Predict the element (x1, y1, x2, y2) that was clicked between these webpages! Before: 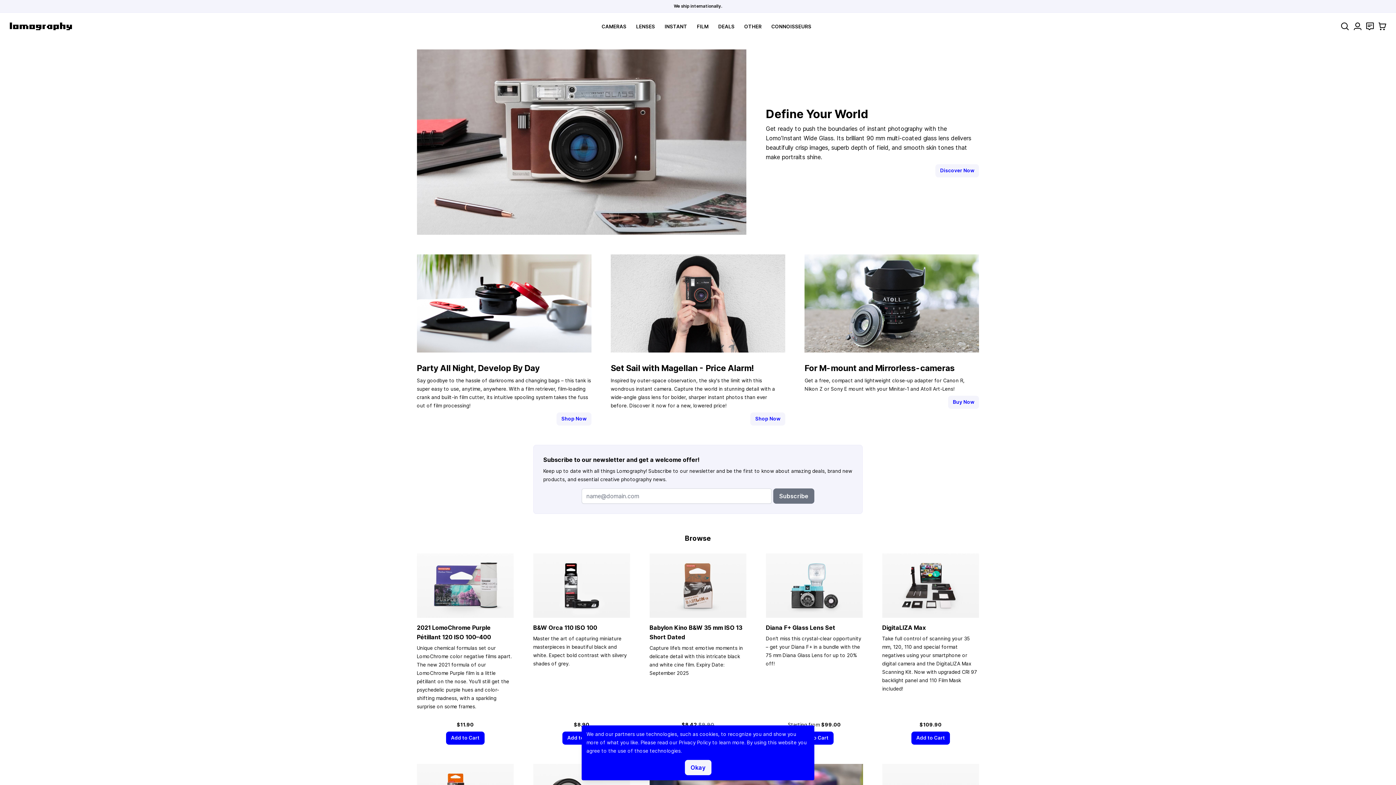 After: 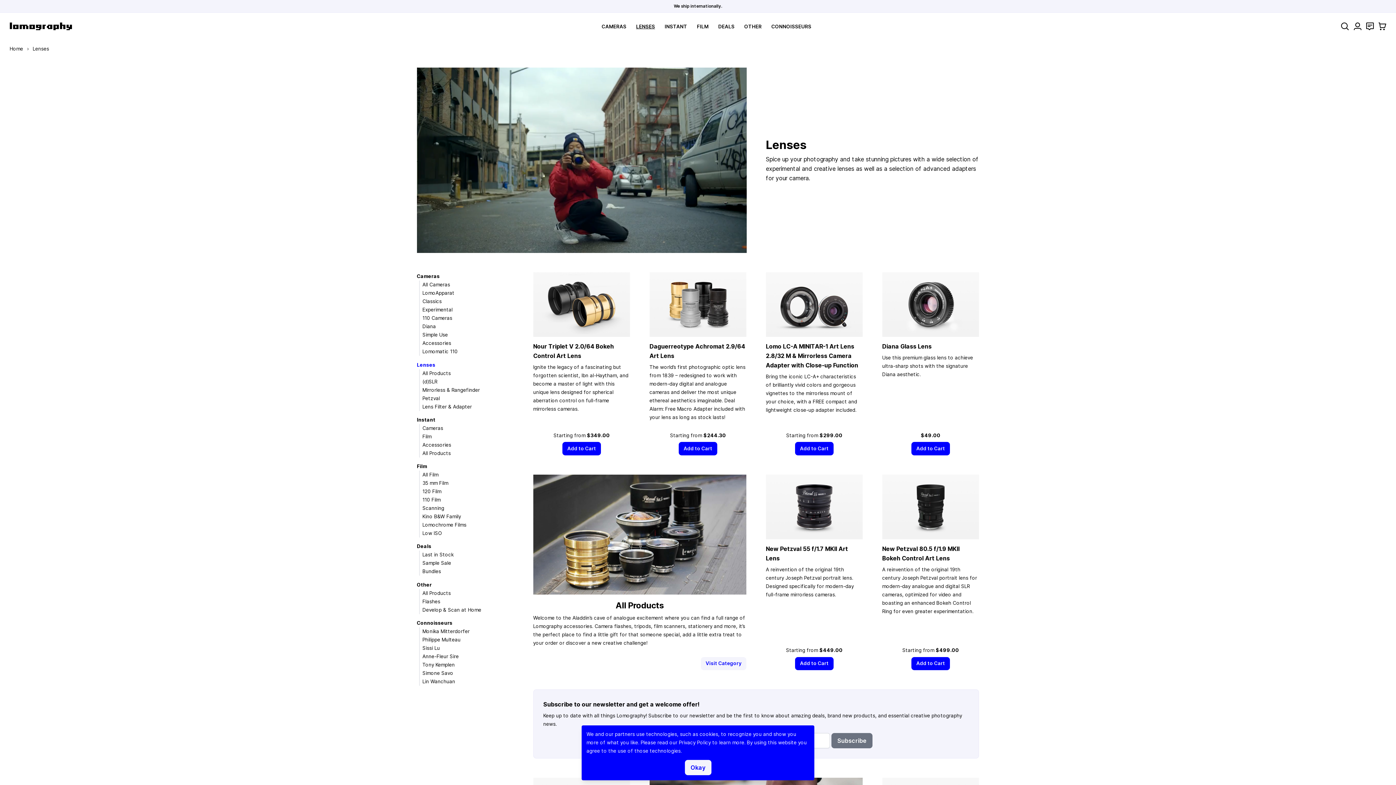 Action: bbox: (636, 23, 655, 29) label: LENSES